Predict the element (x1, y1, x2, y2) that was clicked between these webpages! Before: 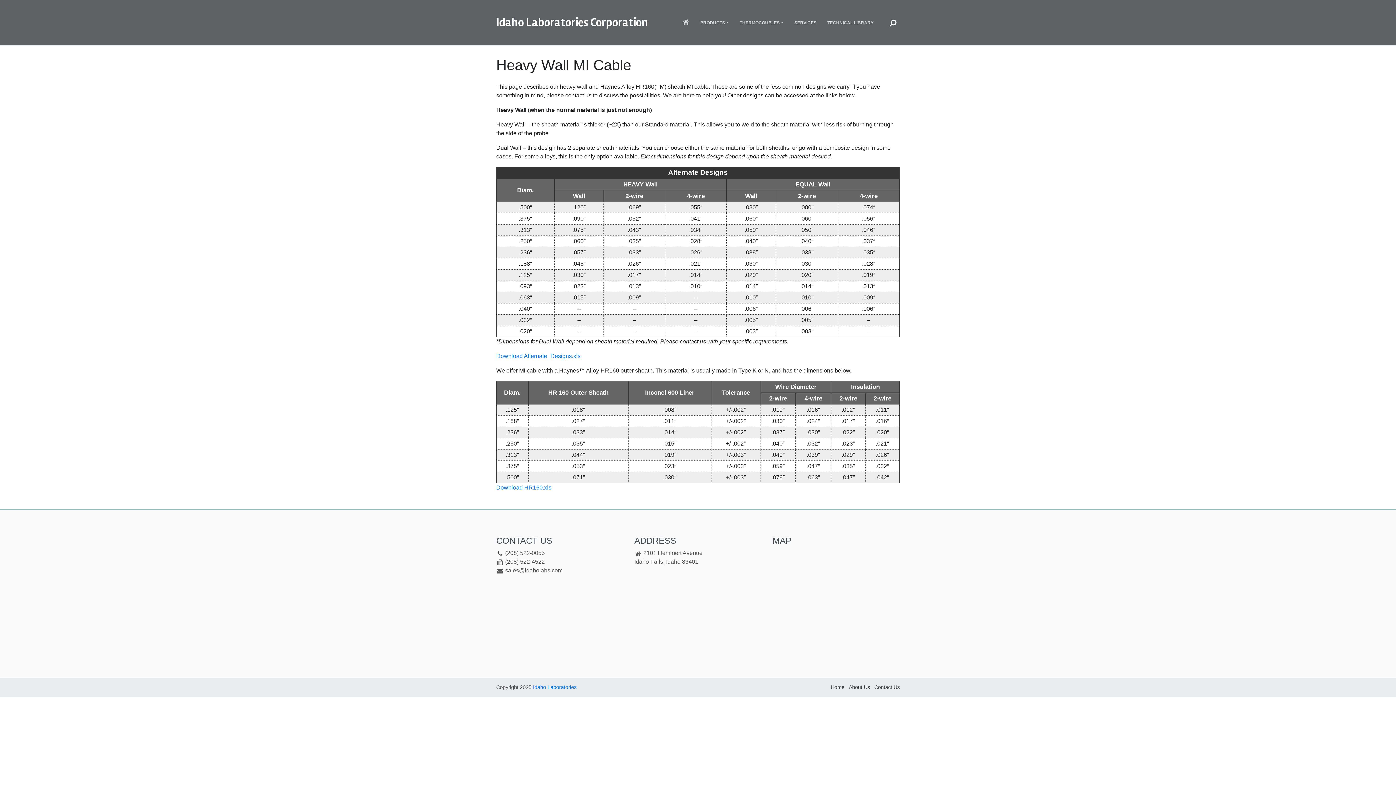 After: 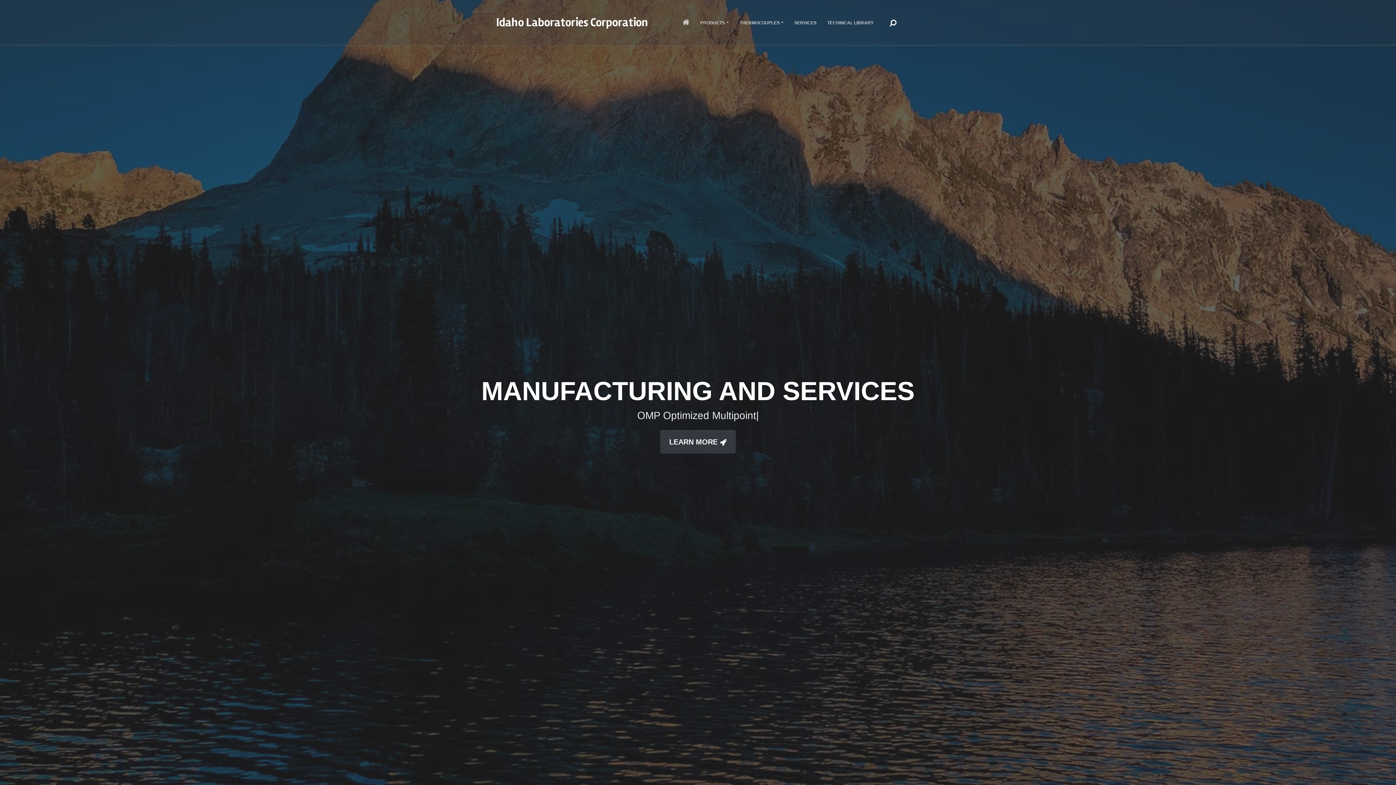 Action: label: Home bbox: (830, 684, 844, 690)